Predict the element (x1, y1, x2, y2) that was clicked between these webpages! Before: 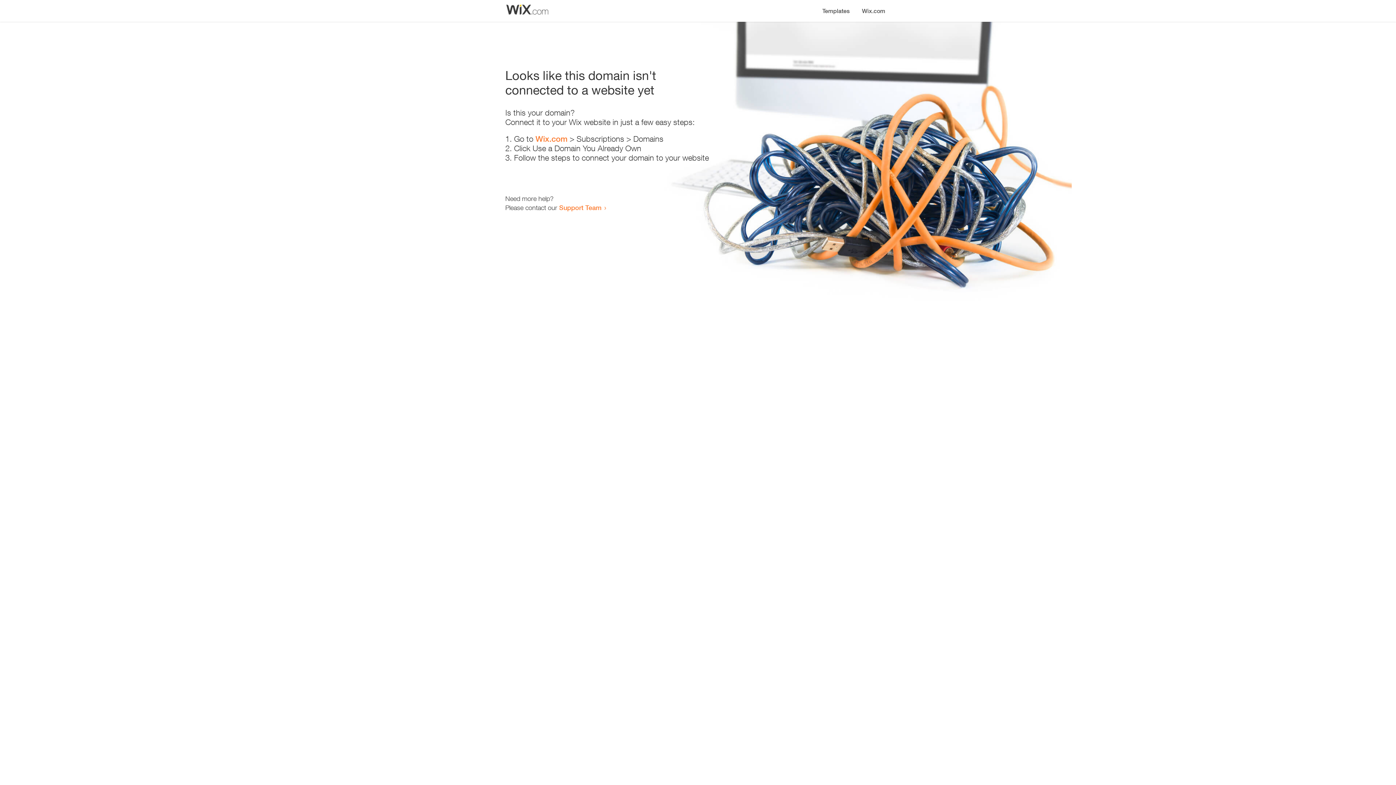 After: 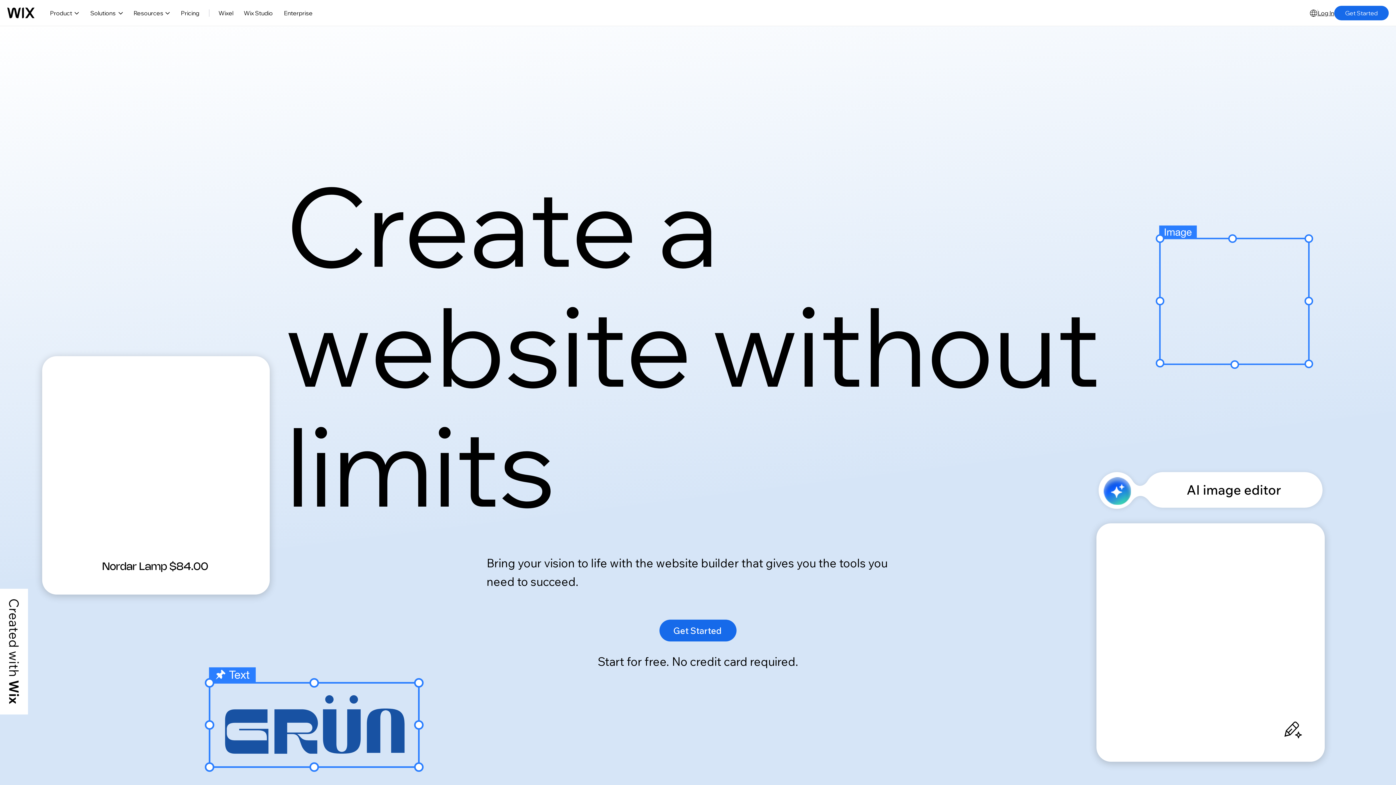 Action: bbox: (535, 134, 567, 143) label: Wix.com